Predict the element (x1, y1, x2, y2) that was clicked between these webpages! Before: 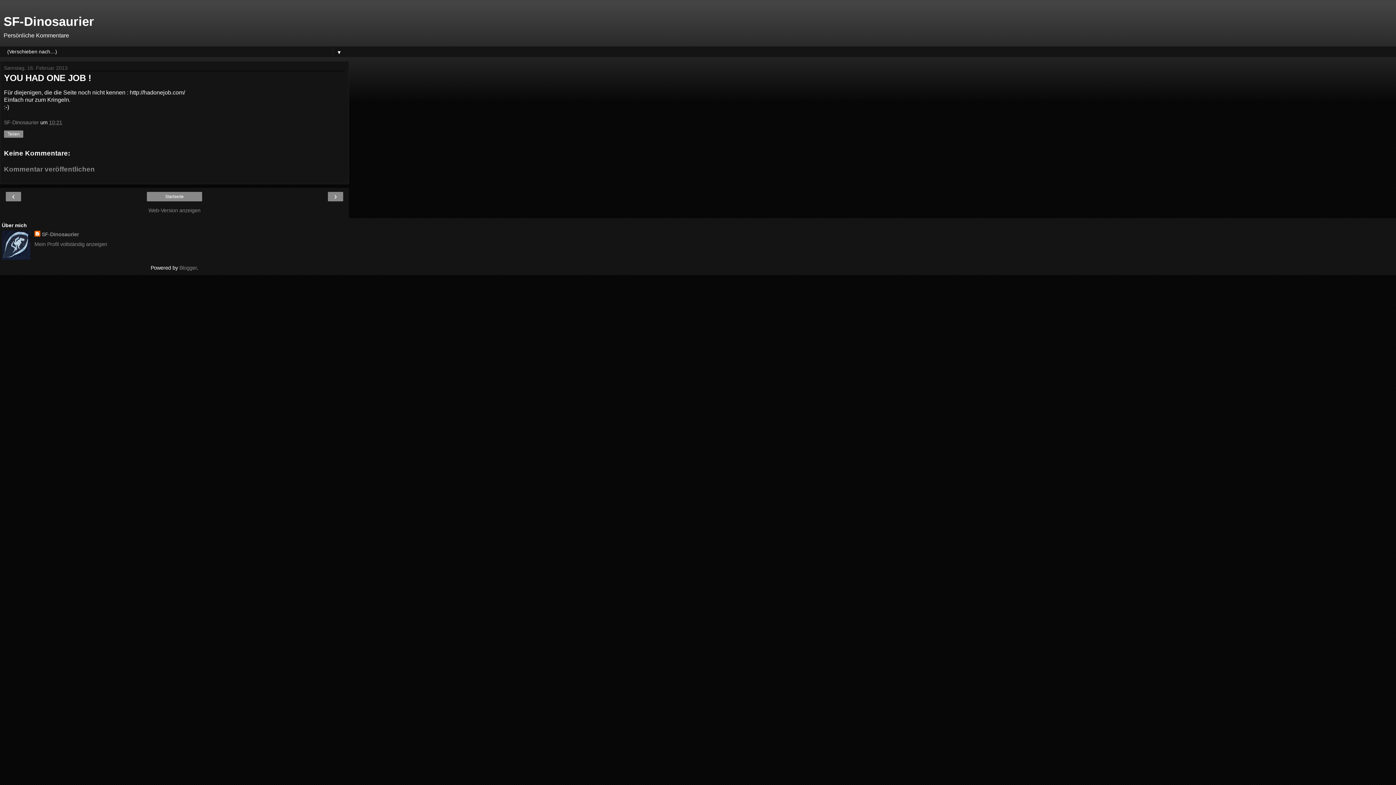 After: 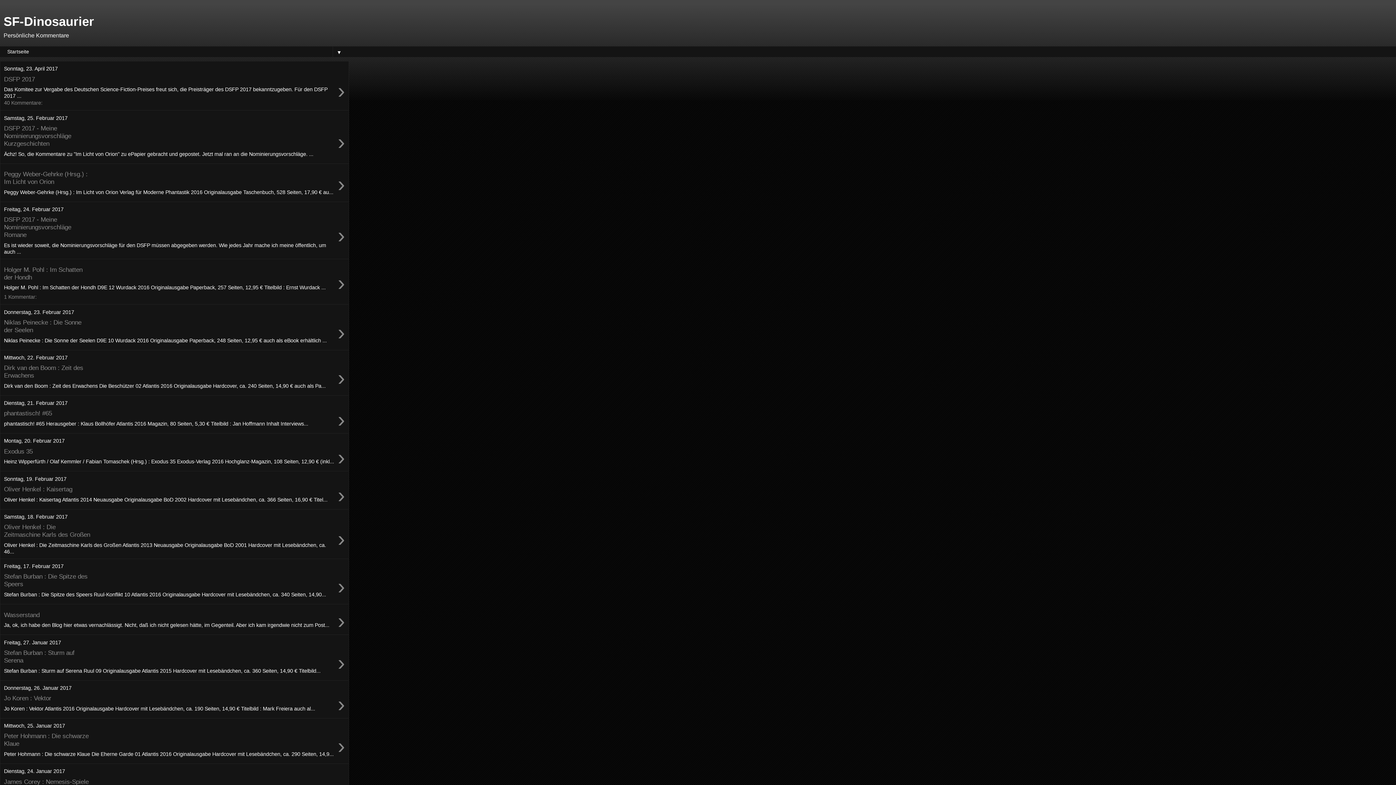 Action: label: SF-Dinosaurier bbox: (3, 14, 94, 28)